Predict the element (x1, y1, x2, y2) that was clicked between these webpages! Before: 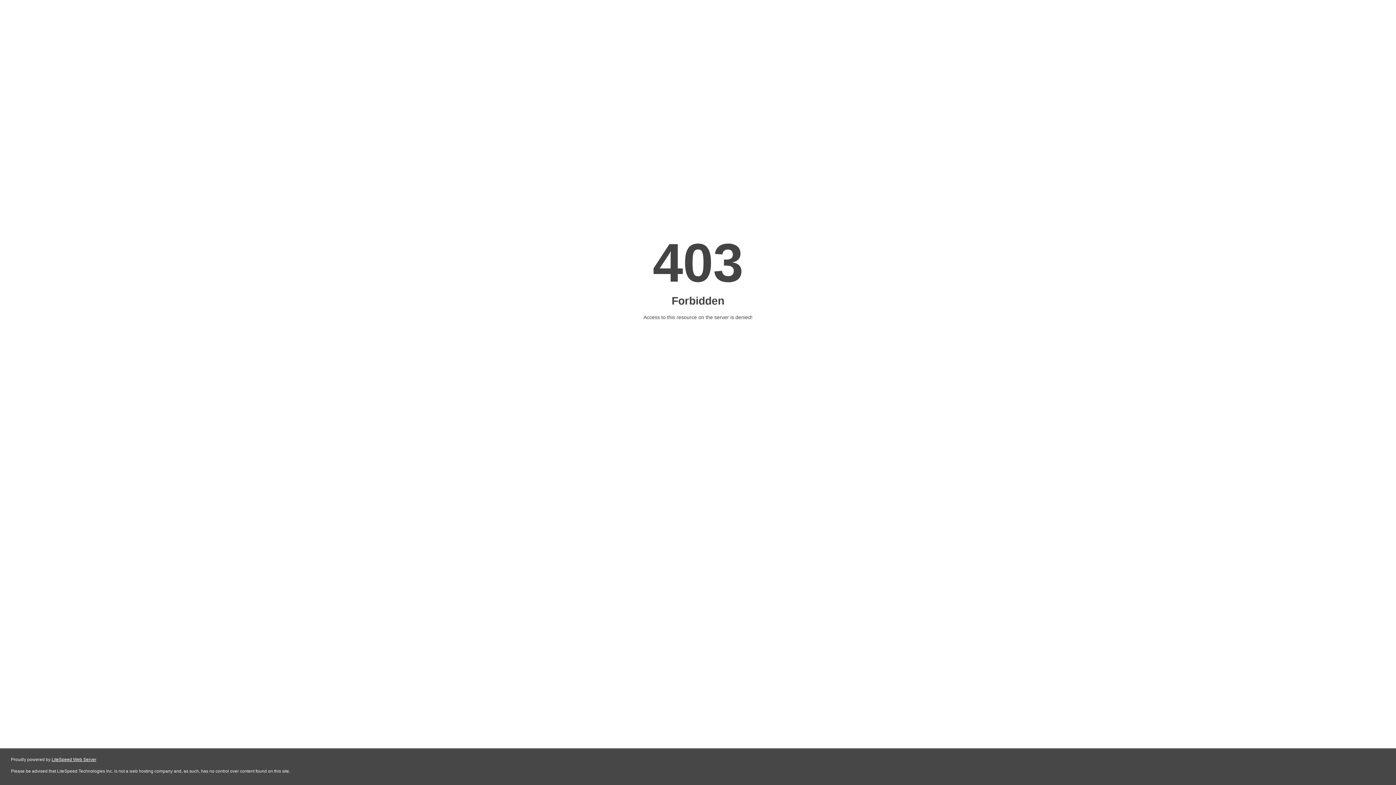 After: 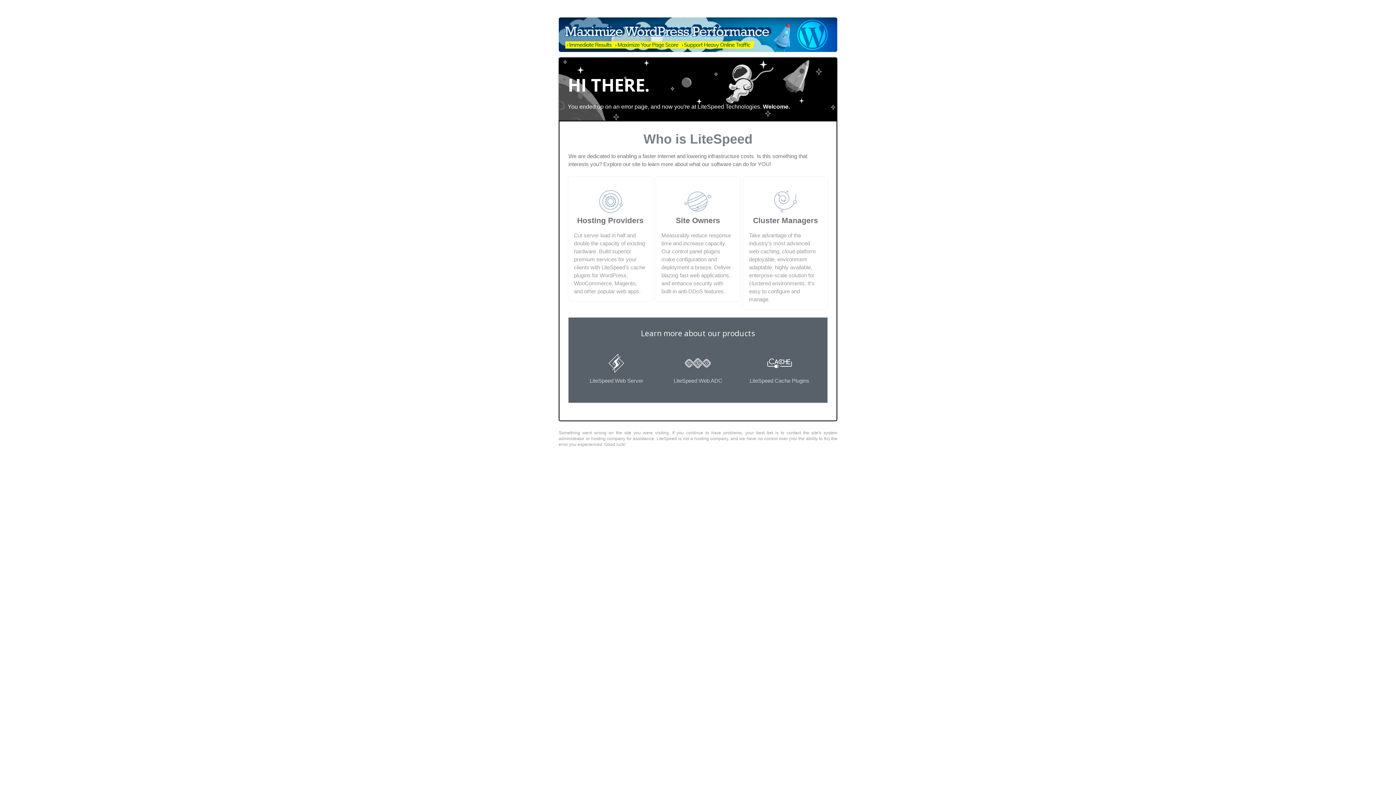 Action: bbox: (51, 757, 96, 762) label: LiteSpeed Web Server